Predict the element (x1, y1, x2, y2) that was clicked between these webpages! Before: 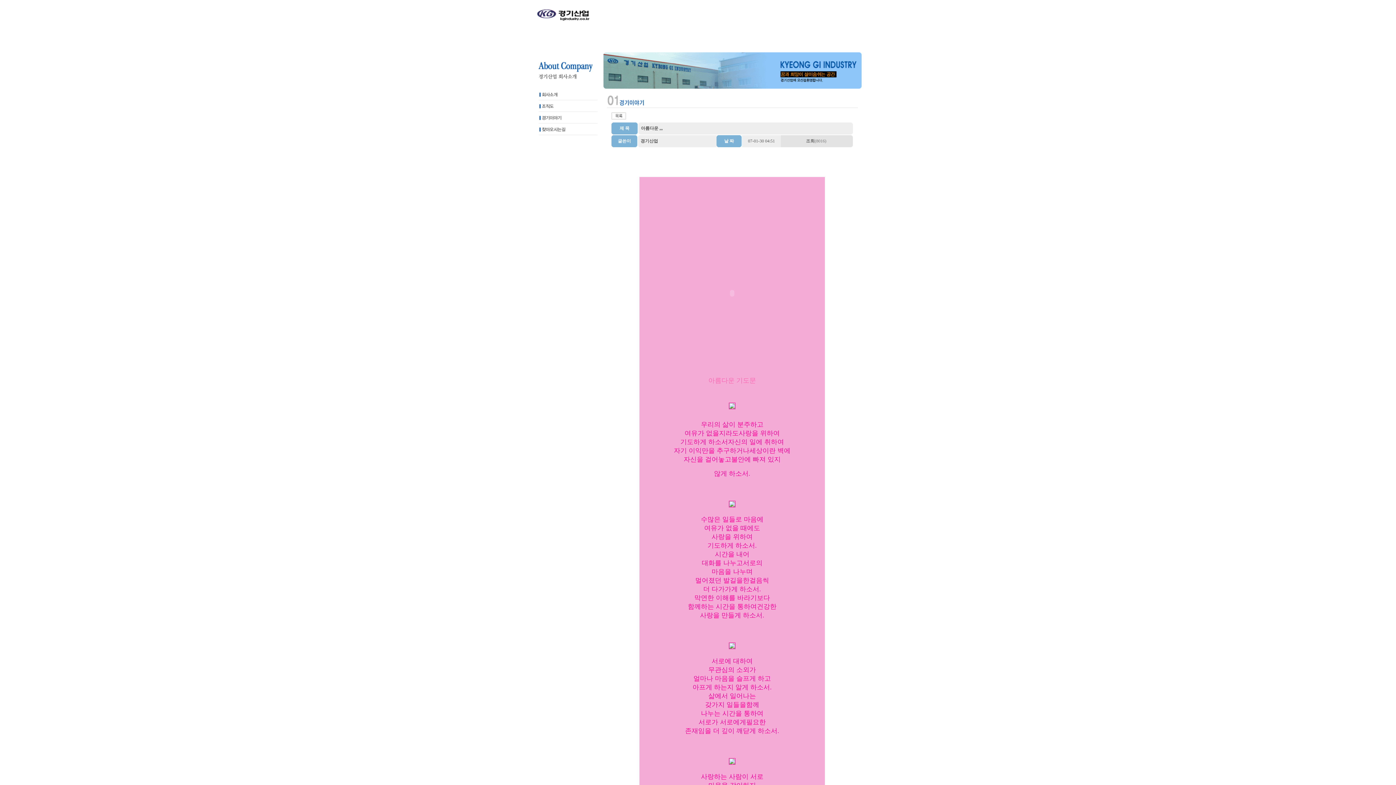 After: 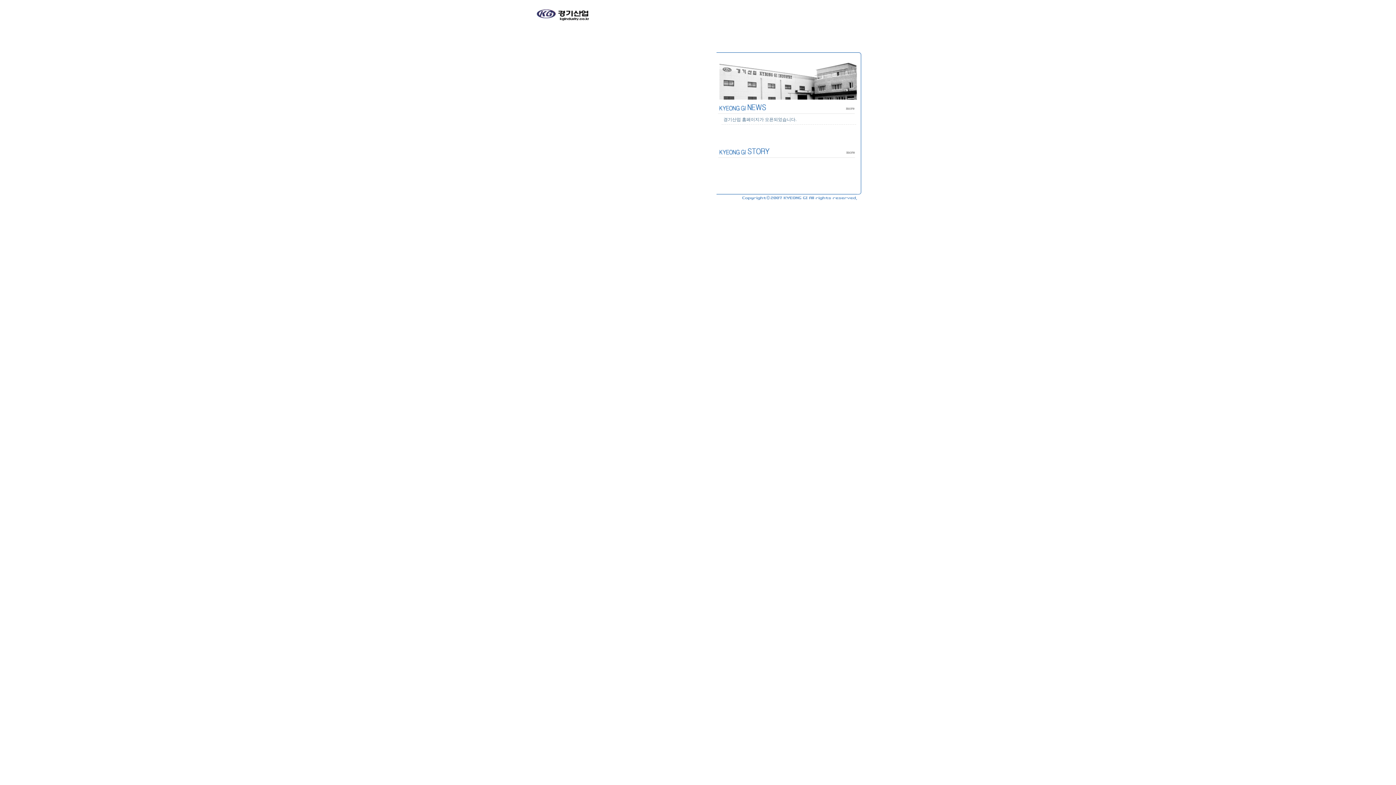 Action: bbox: (534, 22, 593, 28)